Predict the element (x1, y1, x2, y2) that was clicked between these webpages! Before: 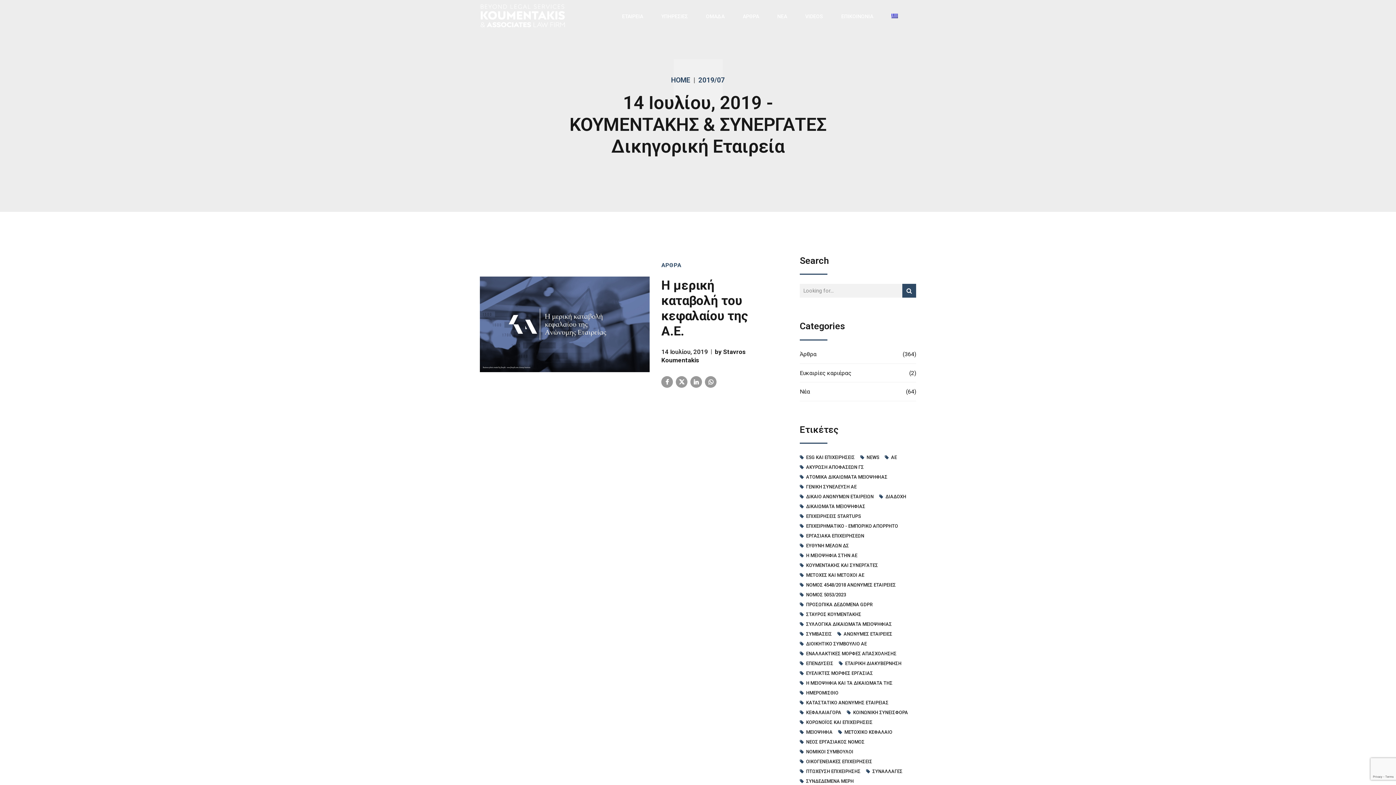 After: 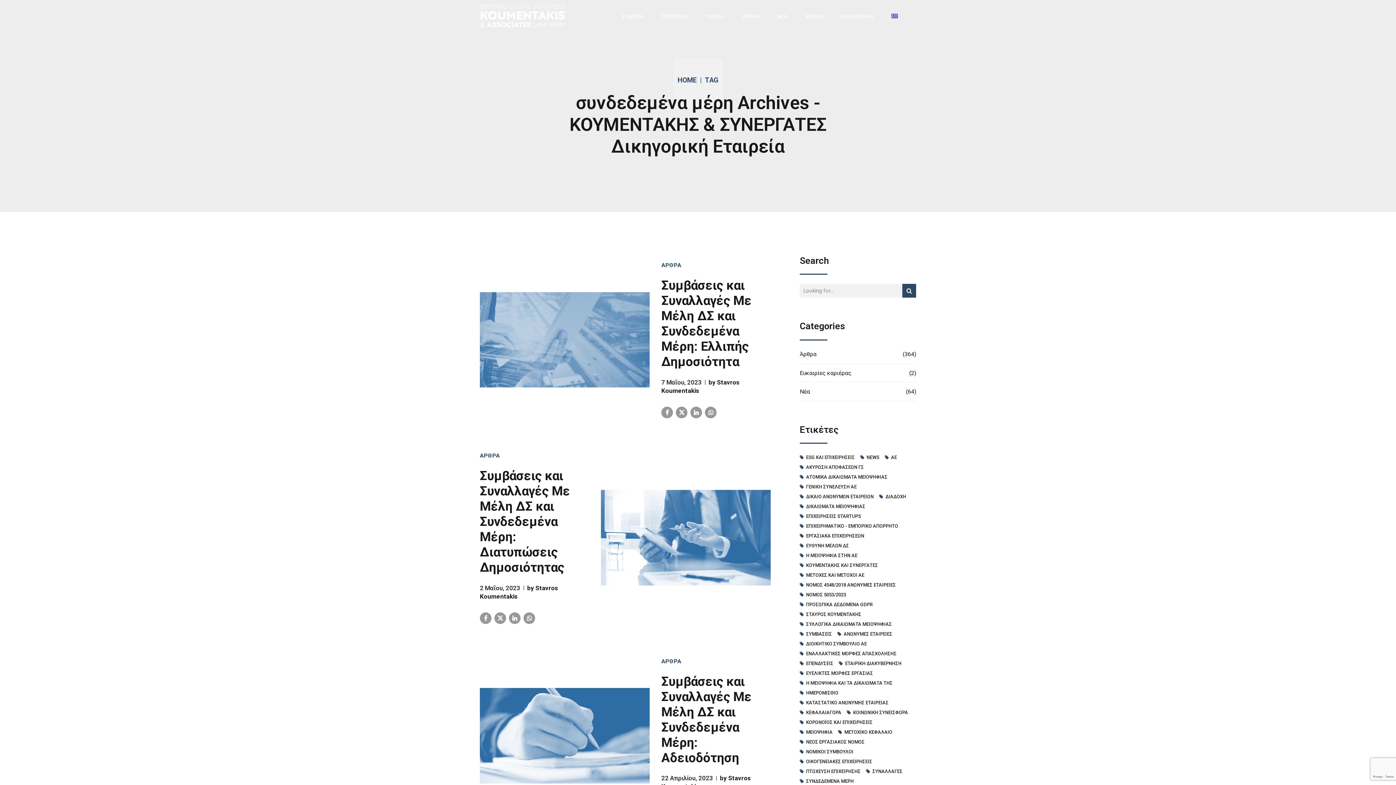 Action: bbox: (800, 777, 853, 786) label: συνδεδεμένα μέρη (4 στοιχεία)